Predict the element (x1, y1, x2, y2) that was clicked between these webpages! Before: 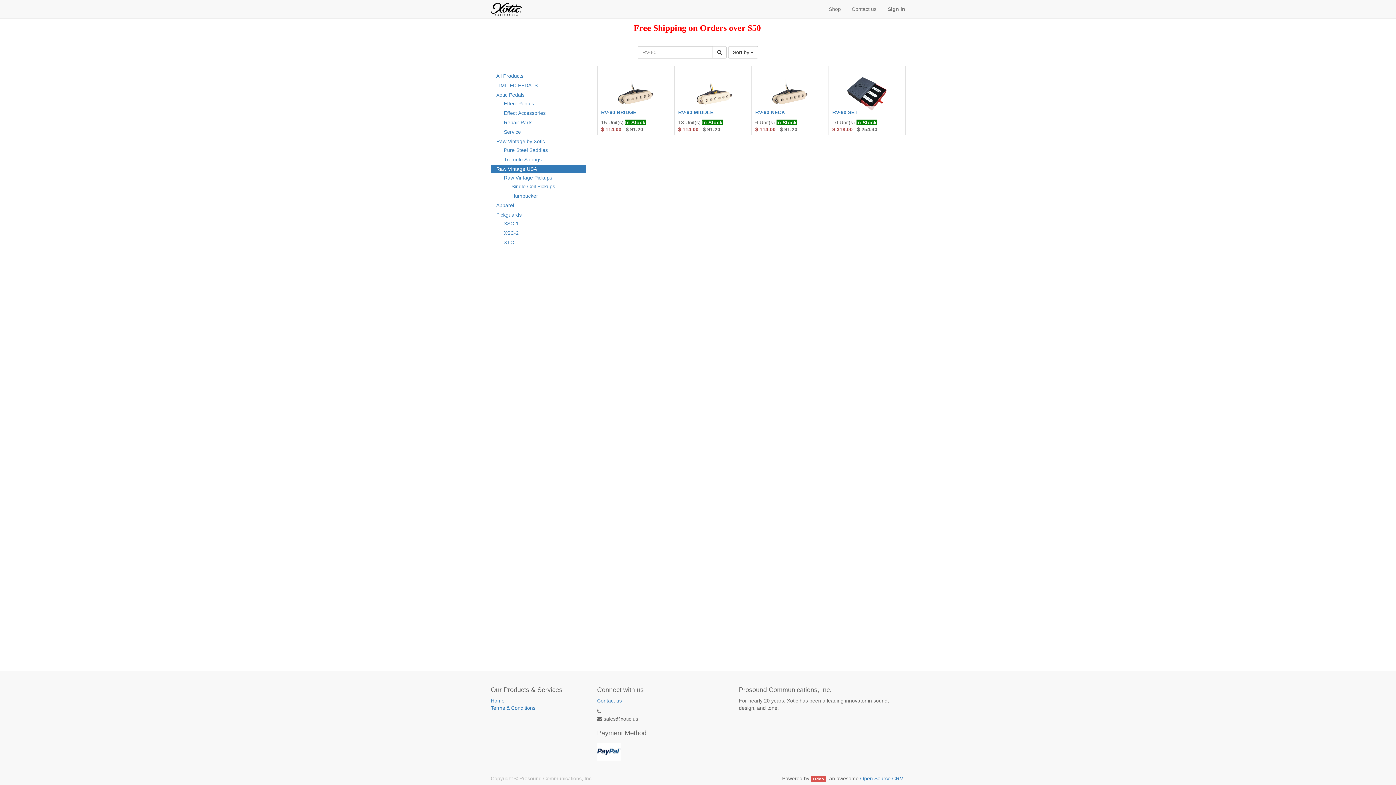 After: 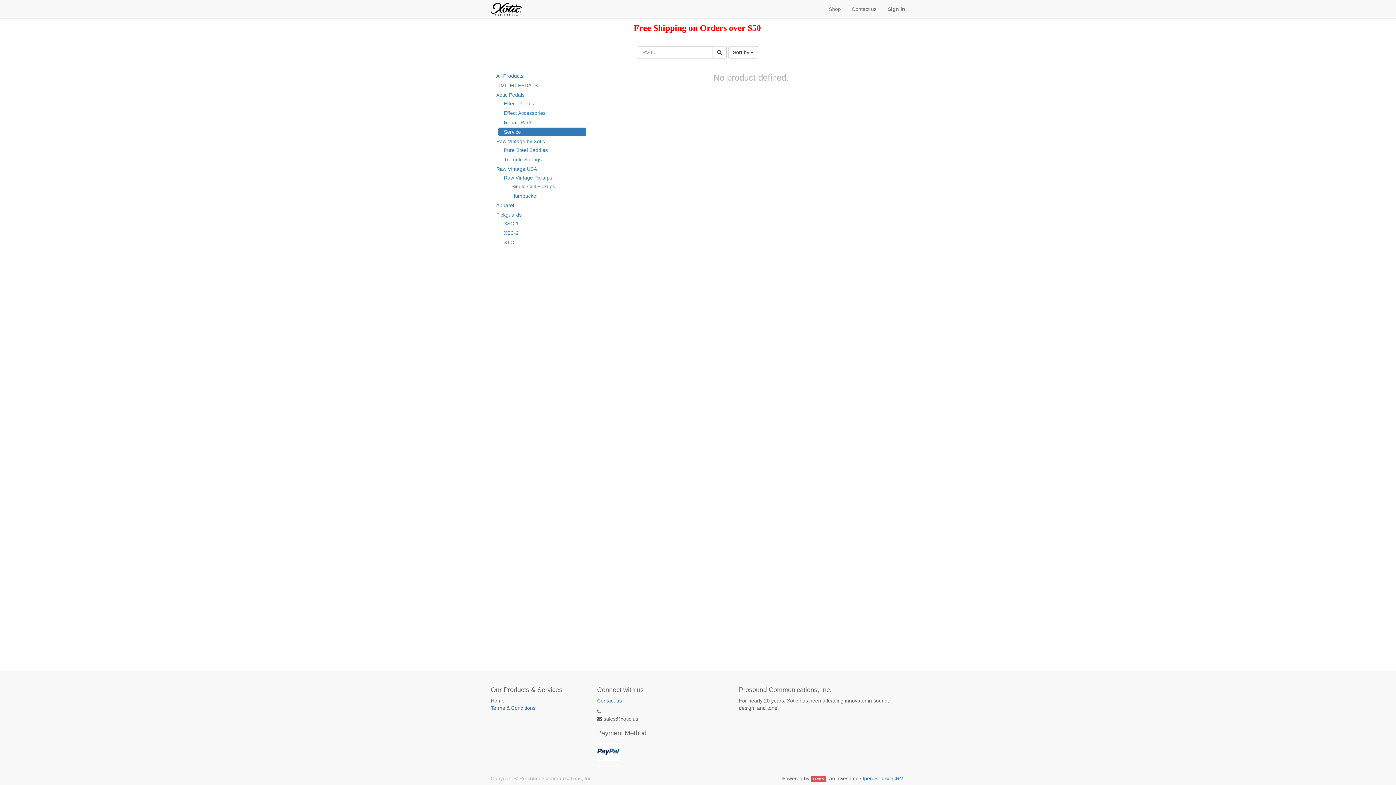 Action: label: Service bbox: (498, 127, 586, 136)